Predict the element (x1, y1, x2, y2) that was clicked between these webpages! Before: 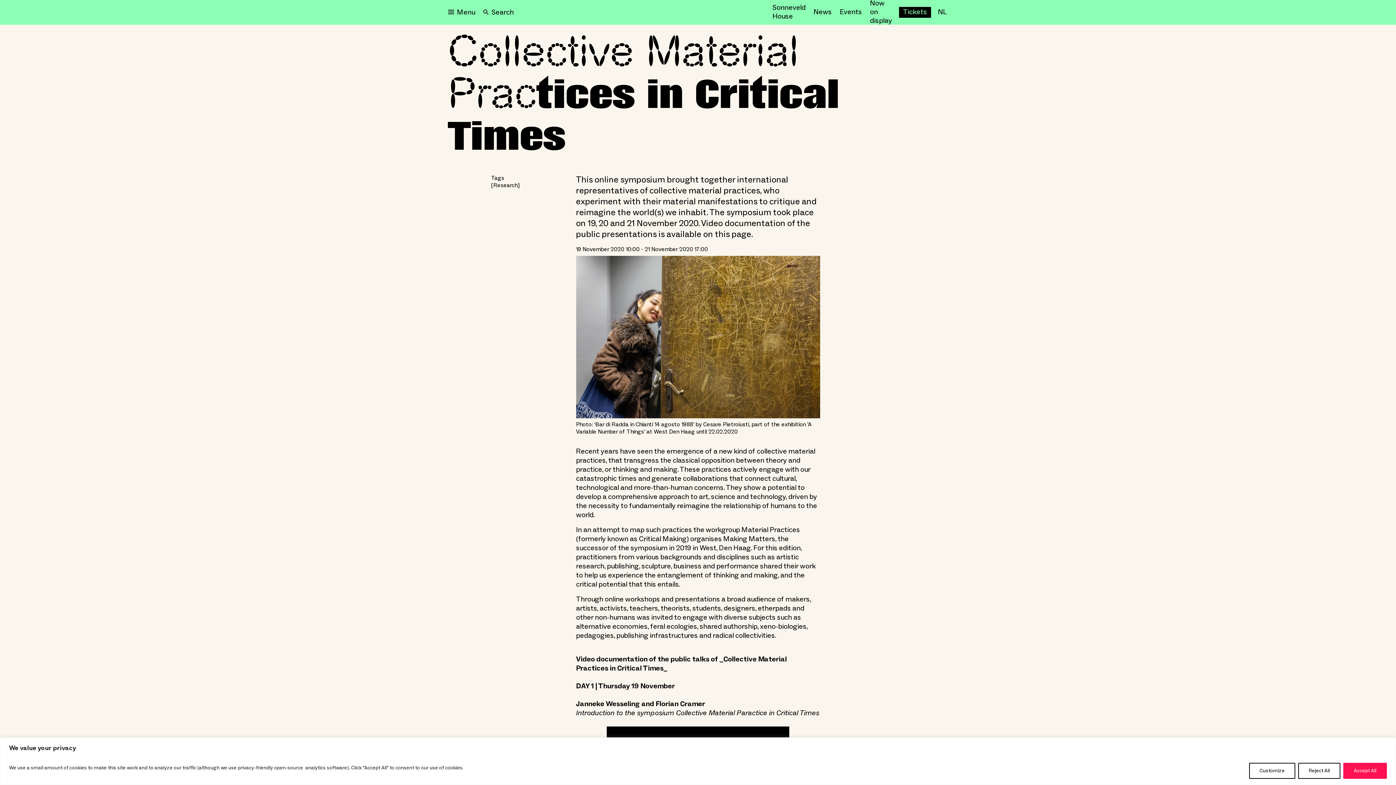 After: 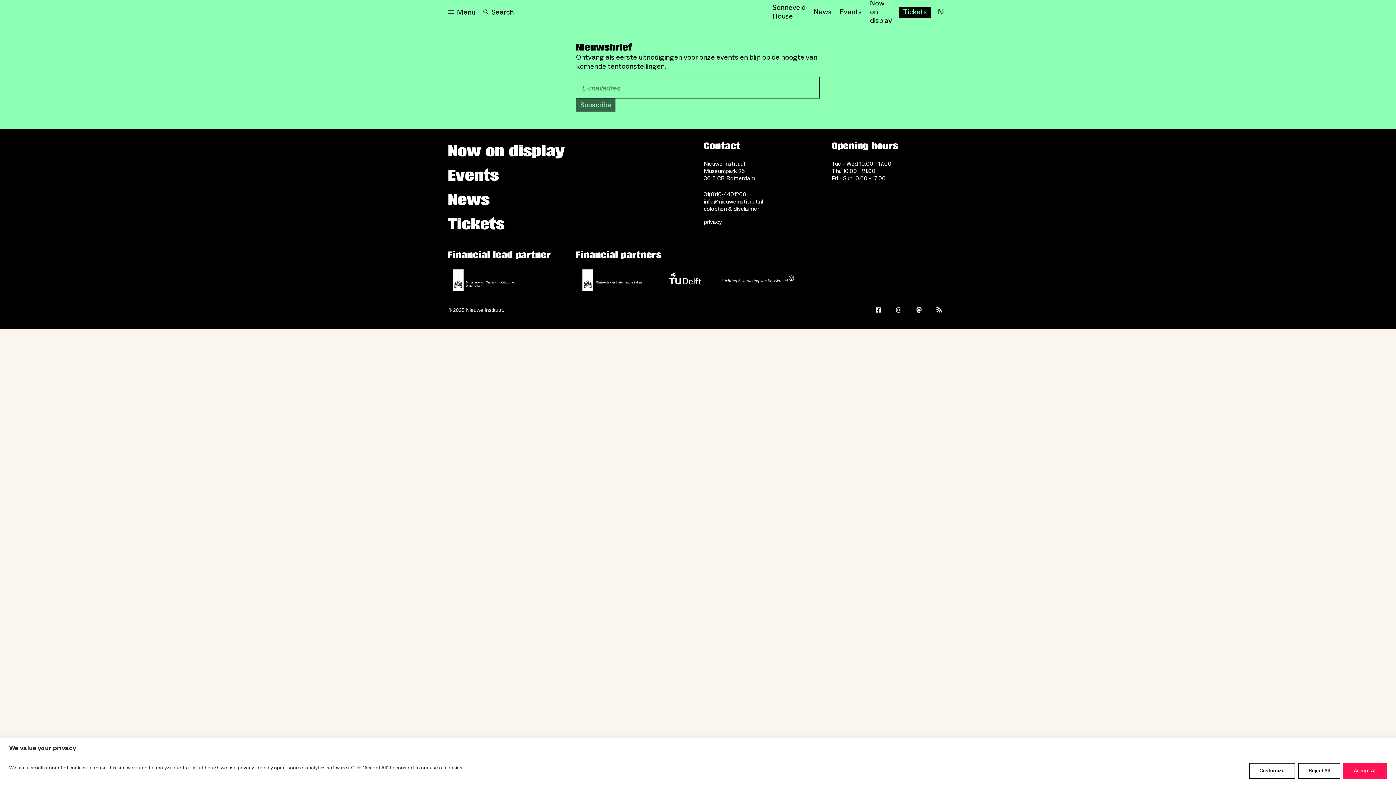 Action: label: Search bbox: (479, 6, 517, 18)